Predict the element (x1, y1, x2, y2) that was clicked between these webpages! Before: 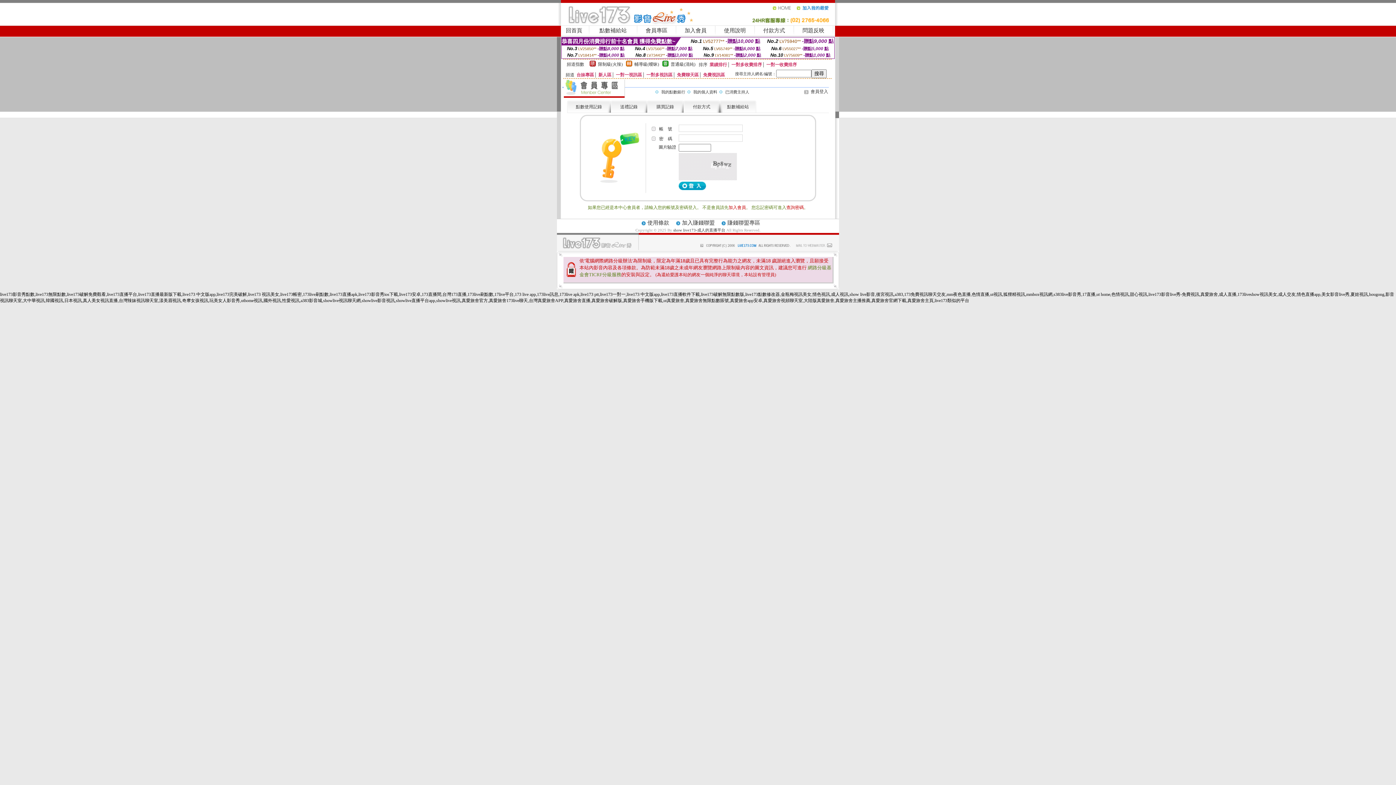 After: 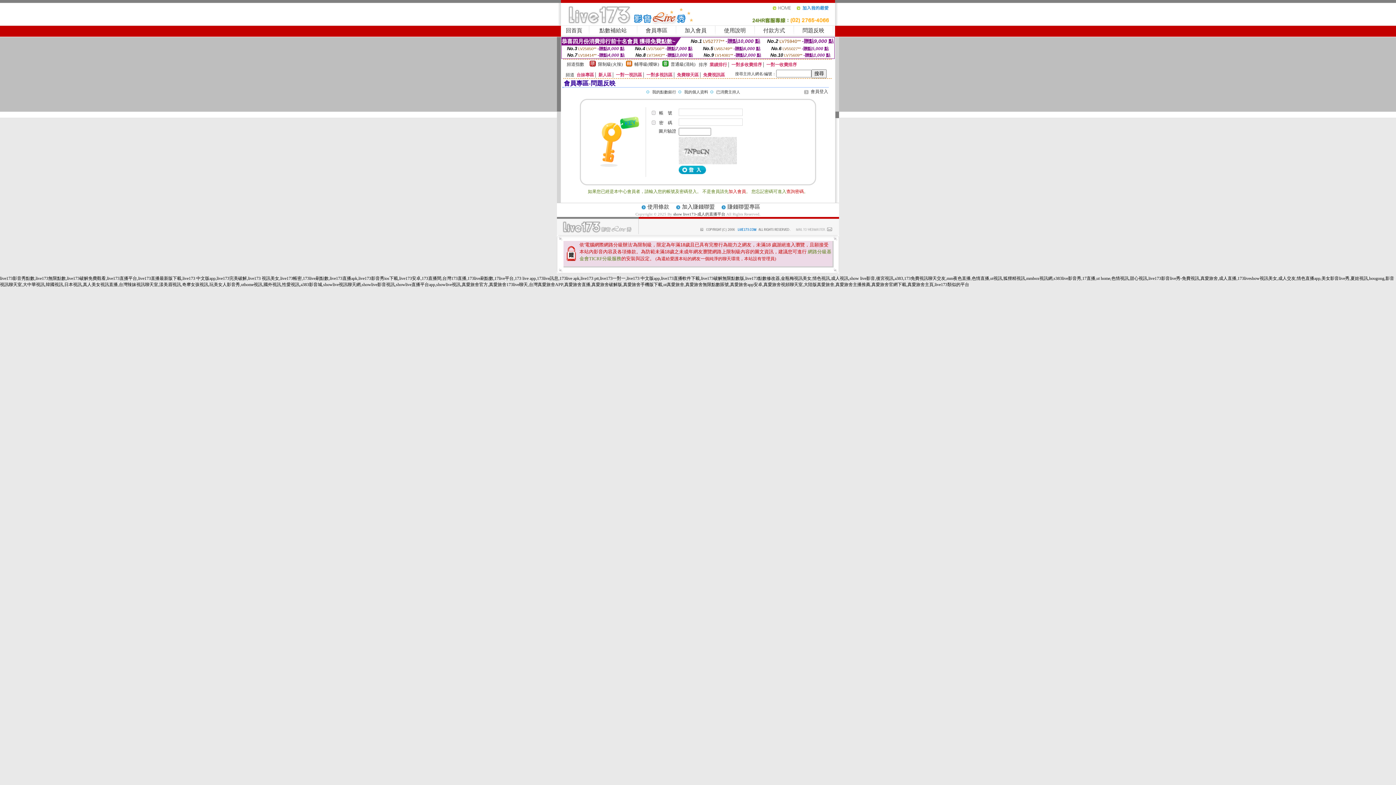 Action: label: 問題反映 bbox: (802, 27, 824, 33)